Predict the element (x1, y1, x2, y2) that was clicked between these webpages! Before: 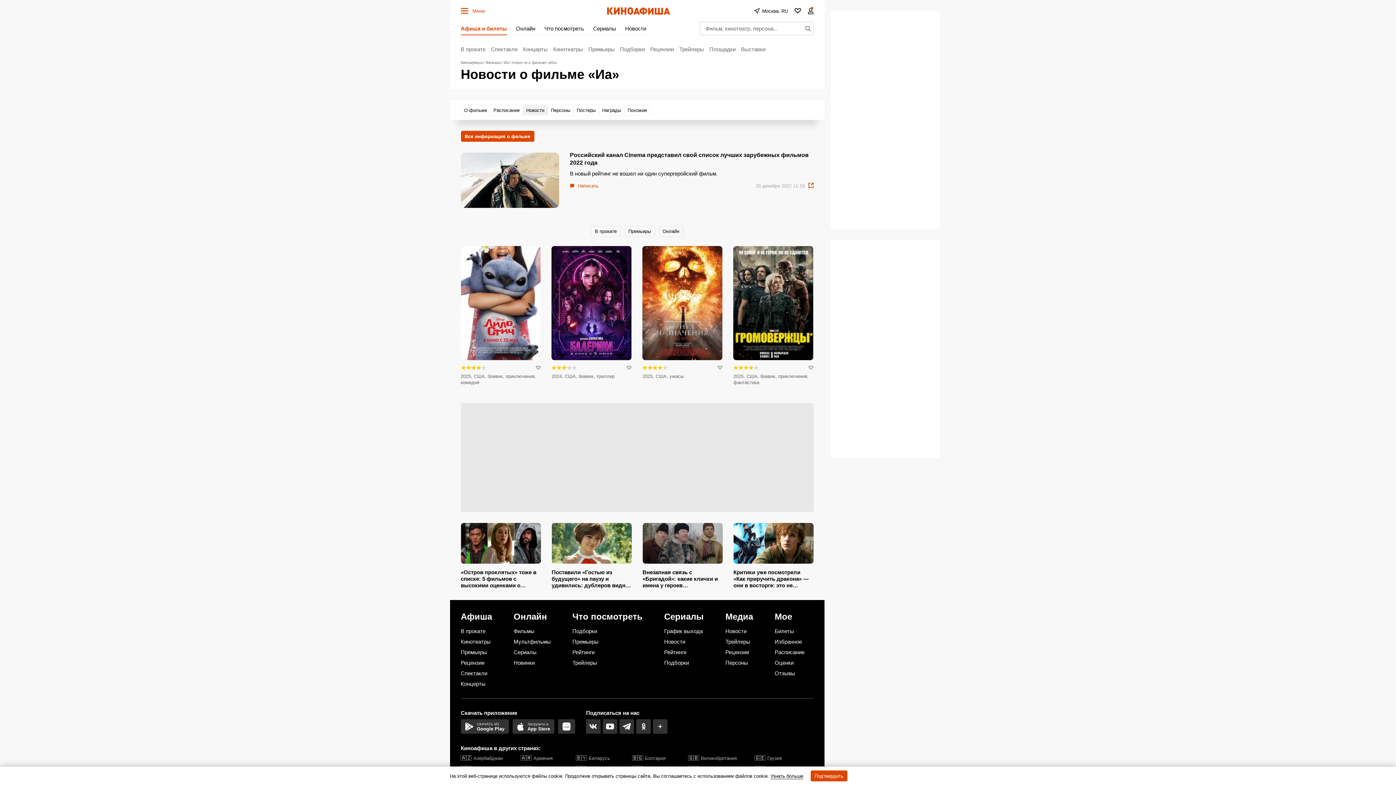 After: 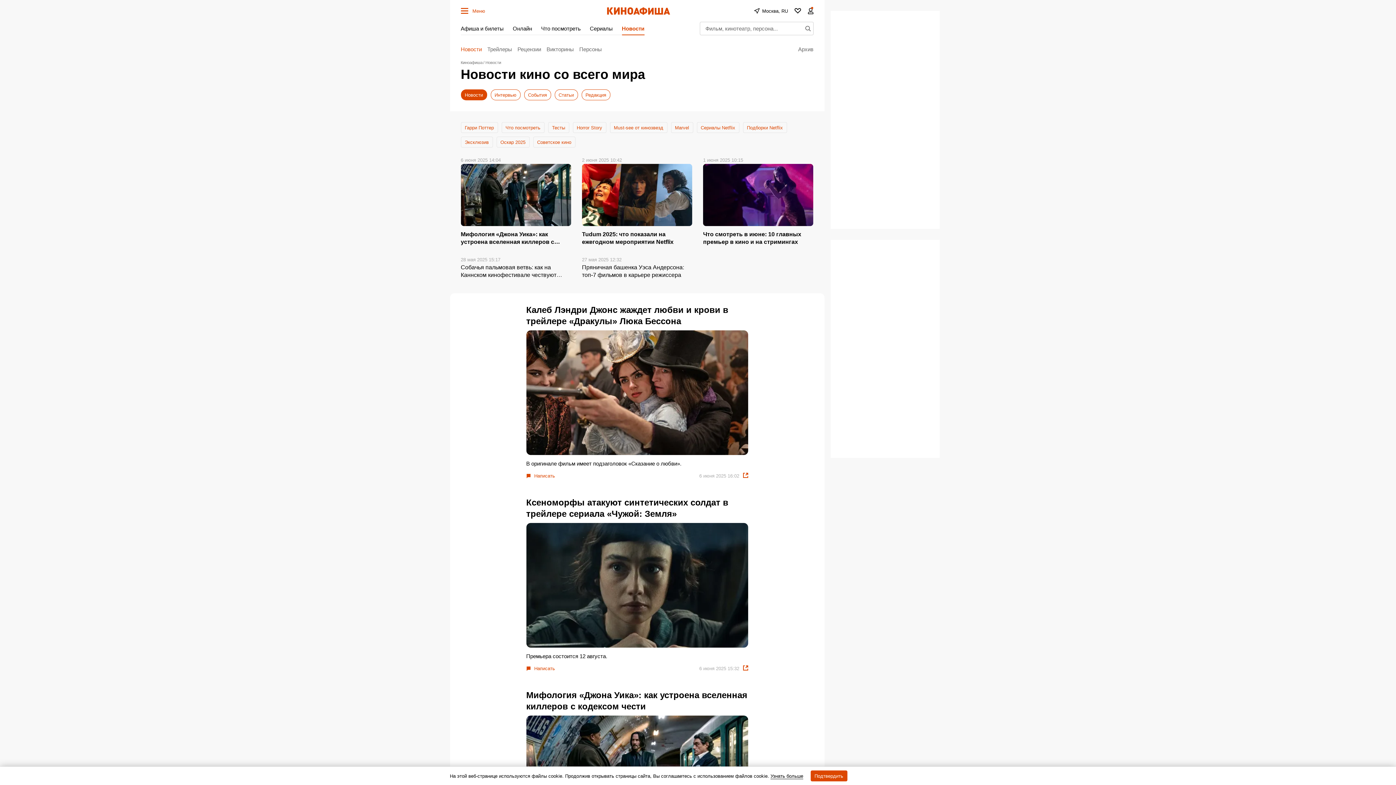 Action: bbox: (625, 21, 646, 35) label: Новости